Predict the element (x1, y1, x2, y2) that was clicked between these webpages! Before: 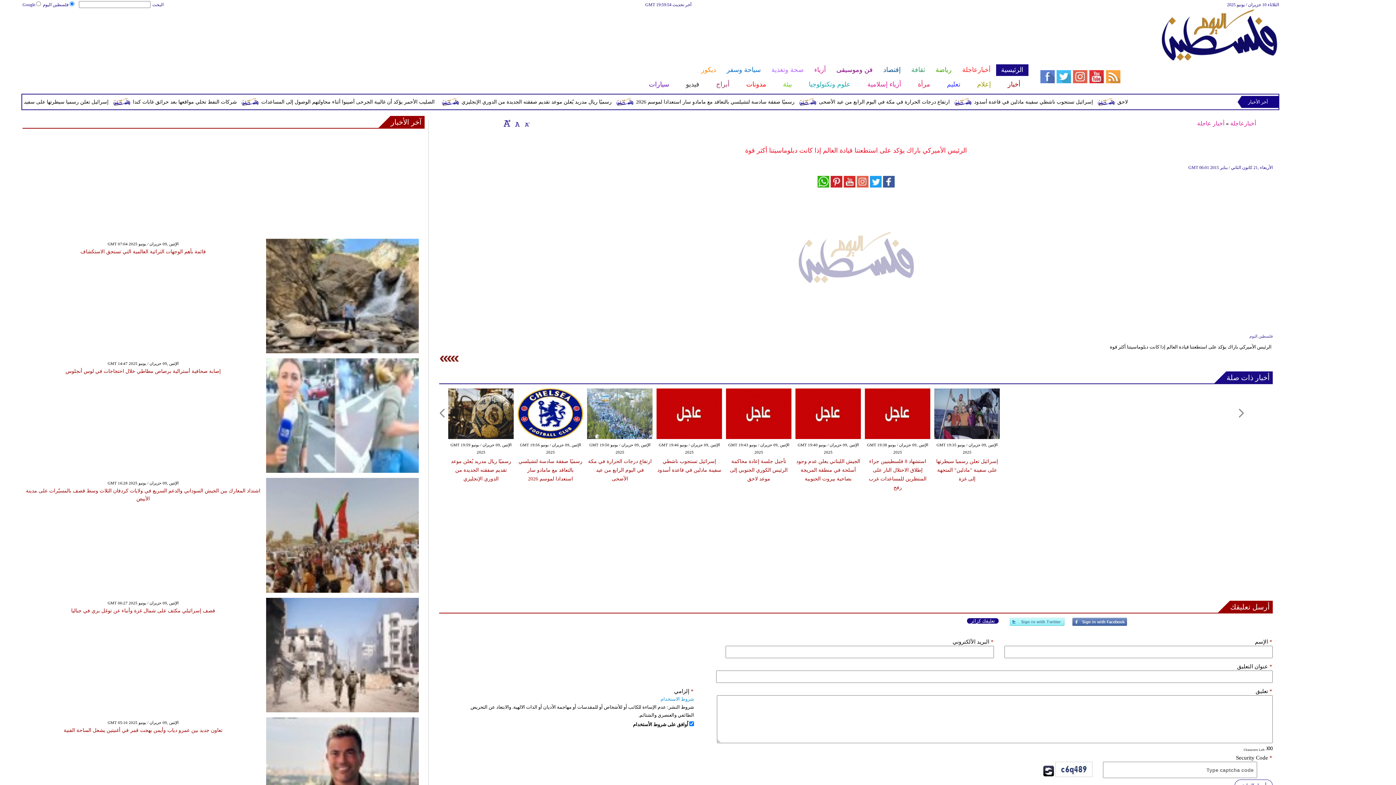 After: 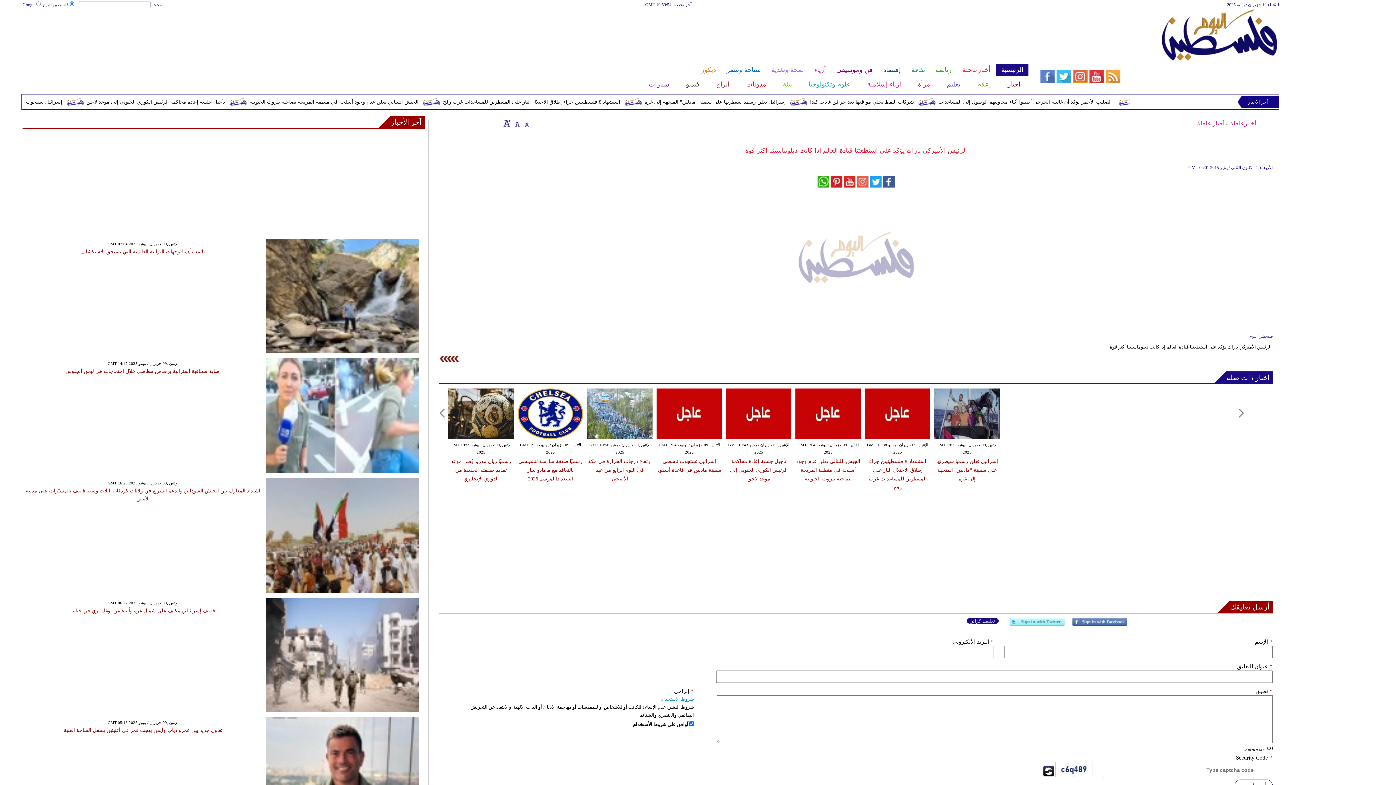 Action: bbox: (1040, 78, 1120, 84)